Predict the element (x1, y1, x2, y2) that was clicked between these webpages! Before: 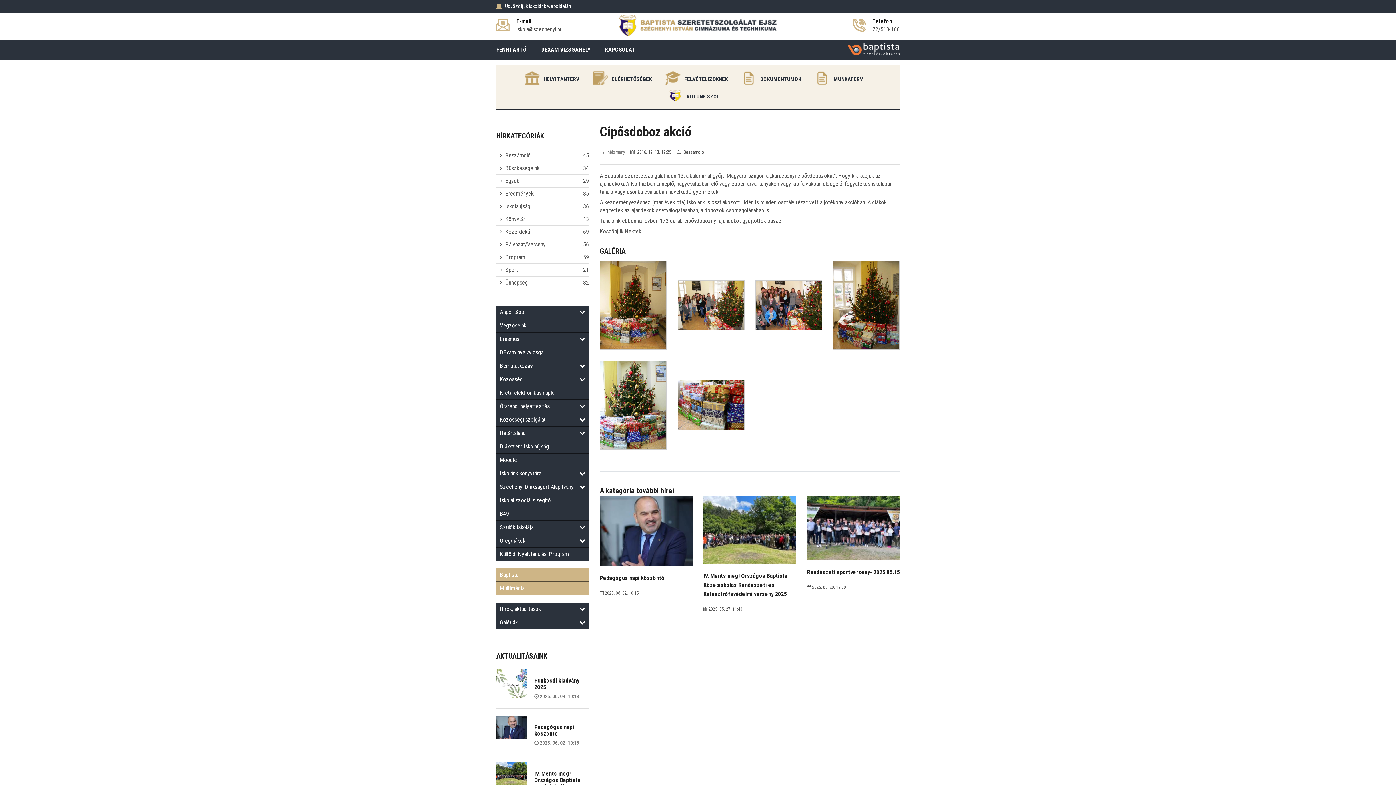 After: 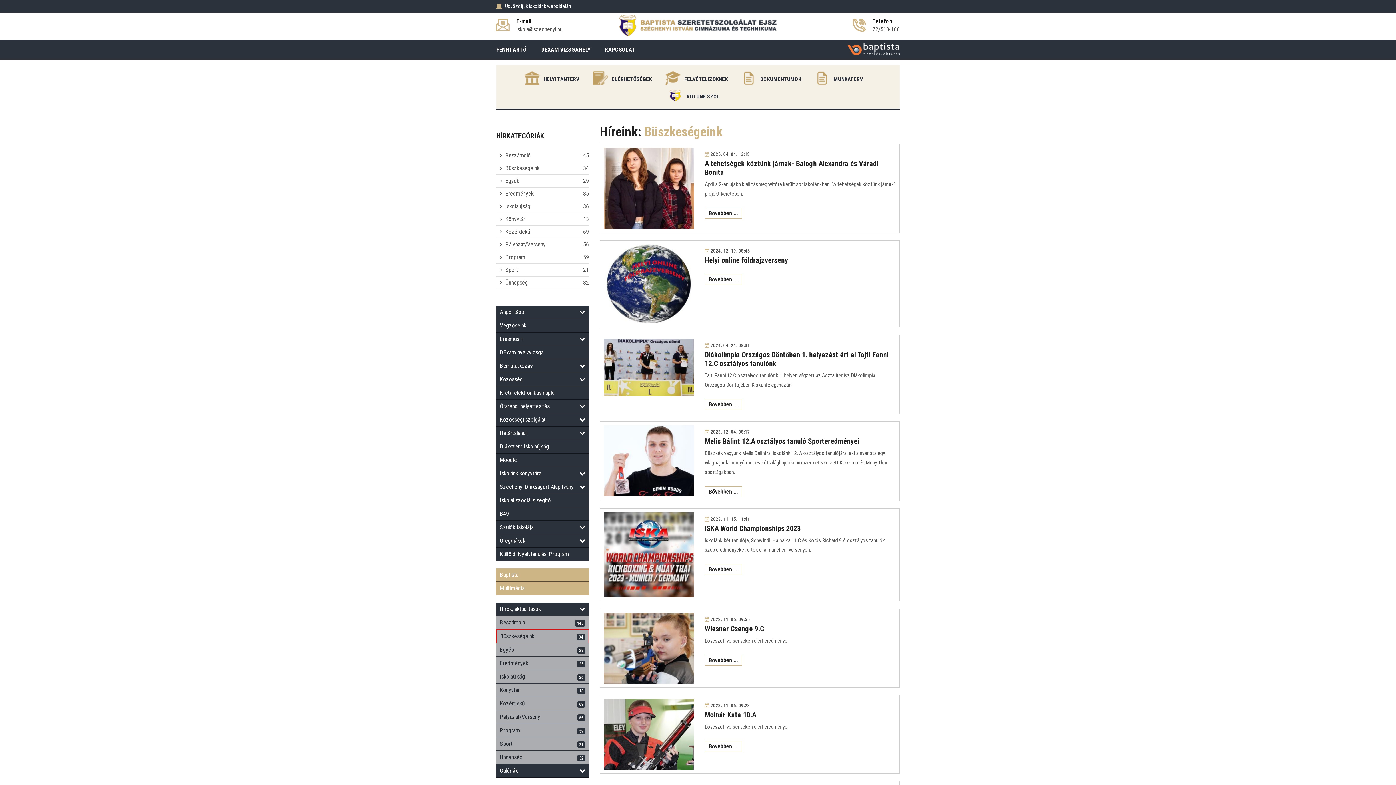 Action: label: Büszkeségeink
34 bbox: (503, 164, 539, 171)